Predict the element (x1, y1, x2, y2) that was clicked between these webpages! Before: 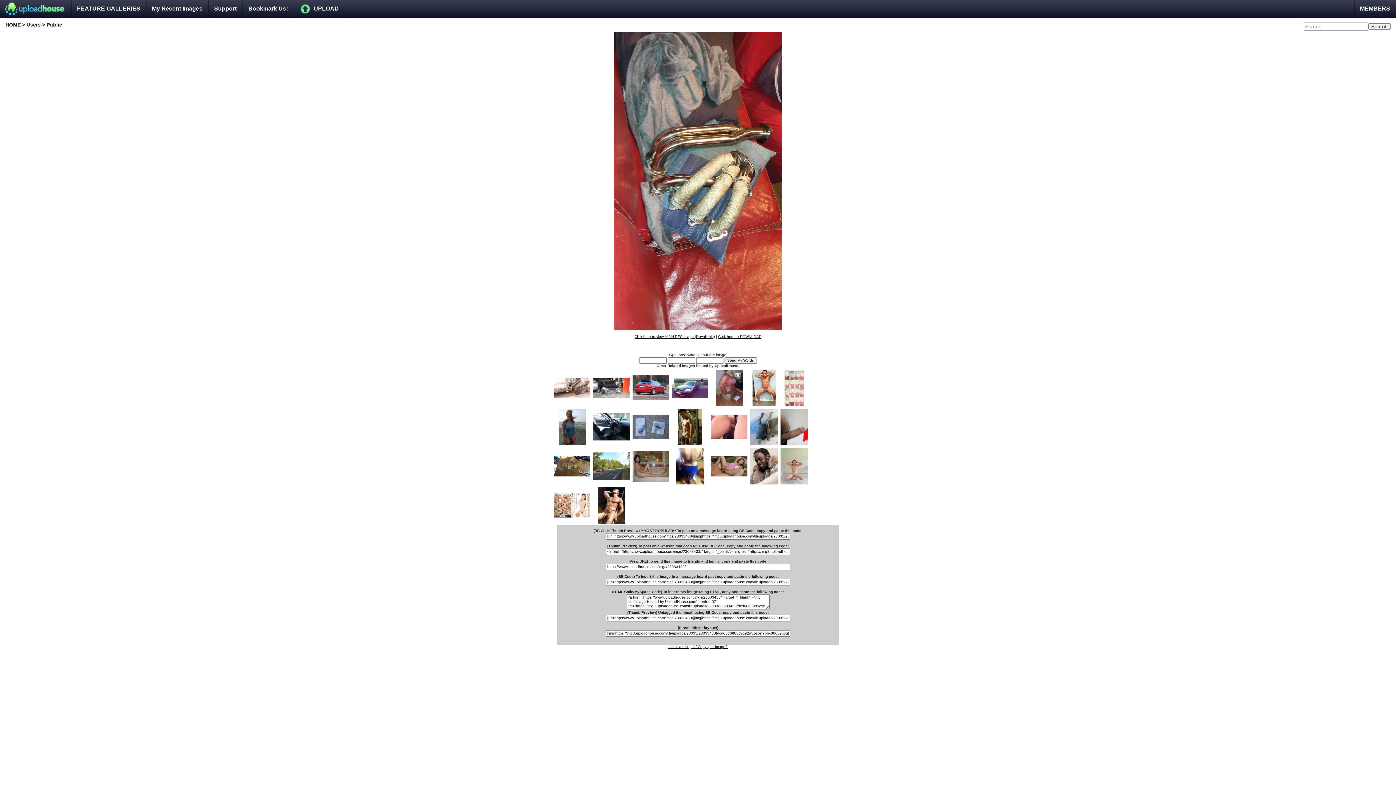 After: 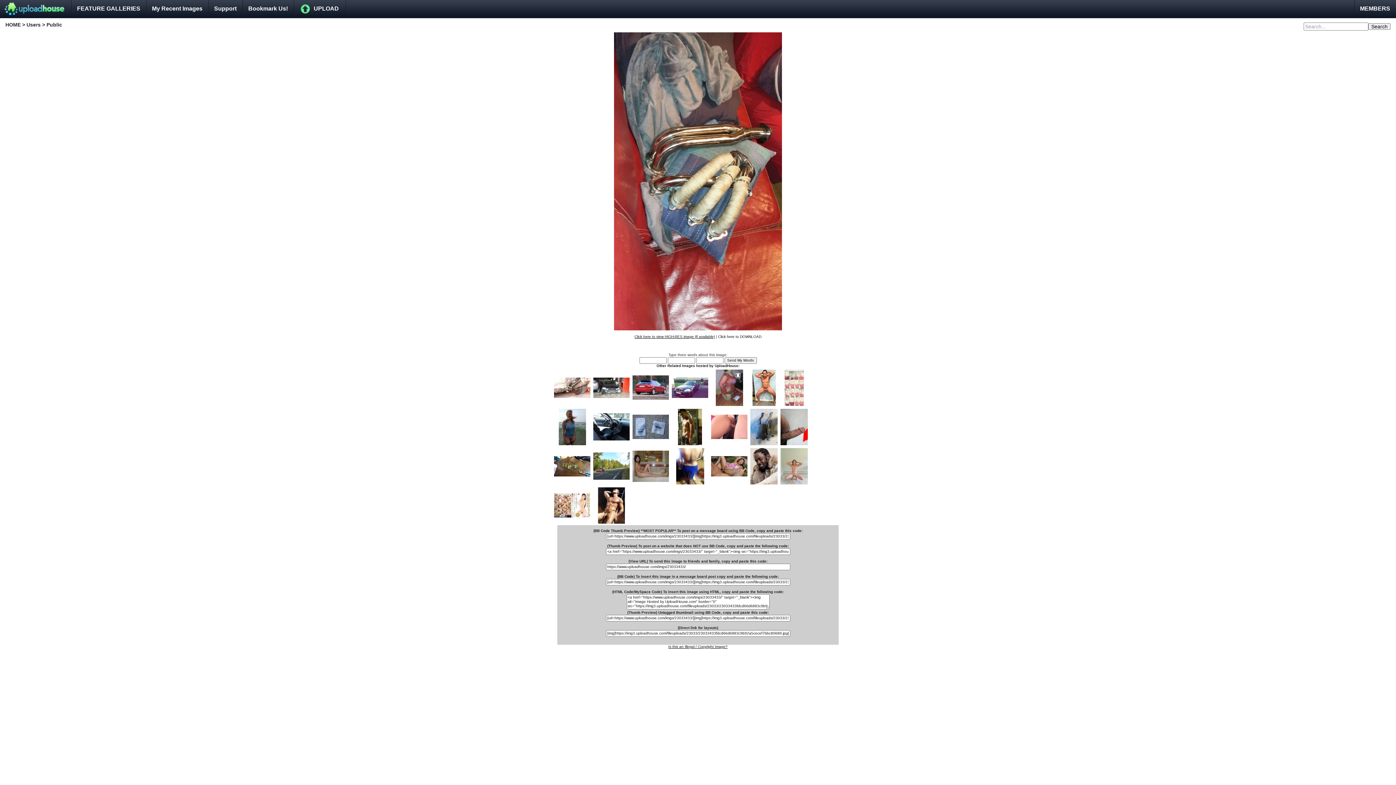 Action: bbox: (718, 334, 761, 338) label: Click here to DOWNLOAD